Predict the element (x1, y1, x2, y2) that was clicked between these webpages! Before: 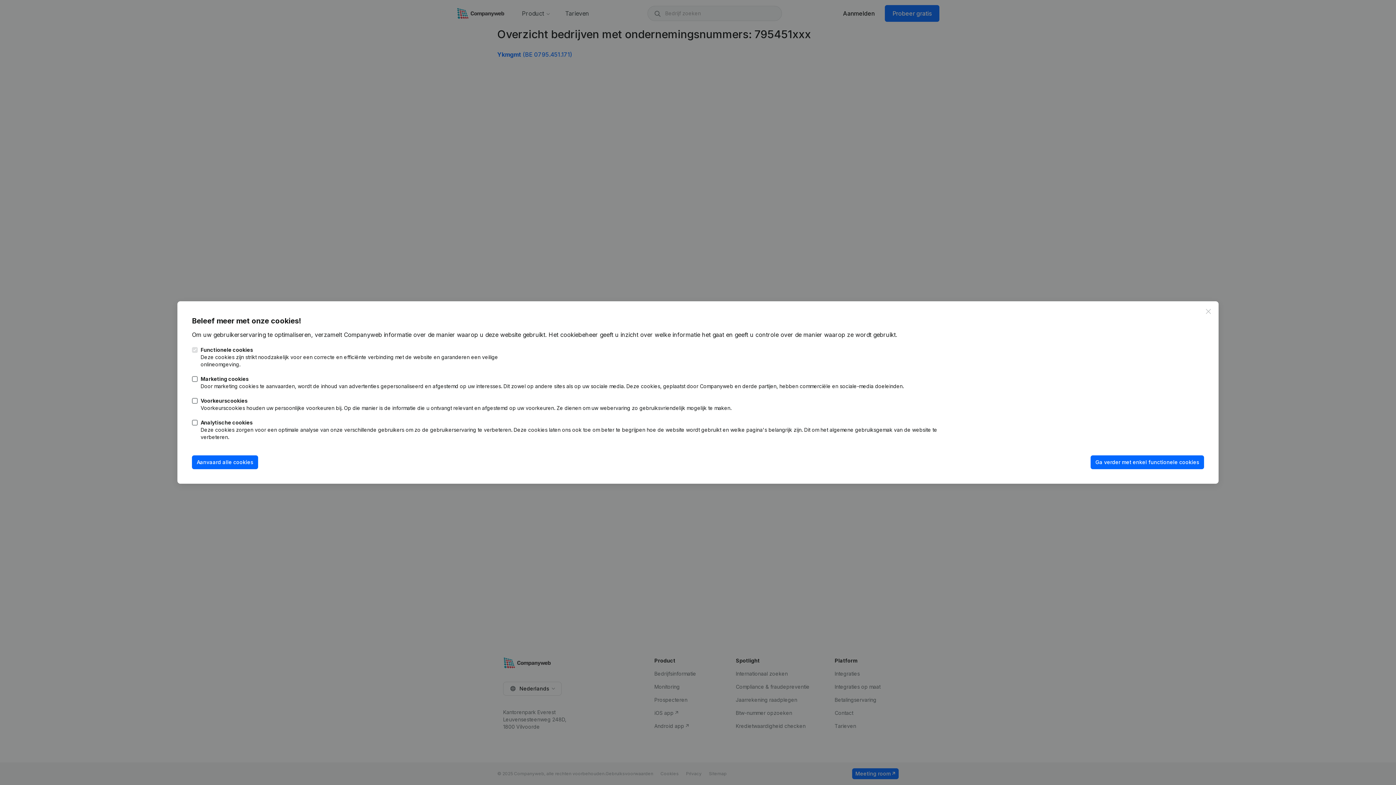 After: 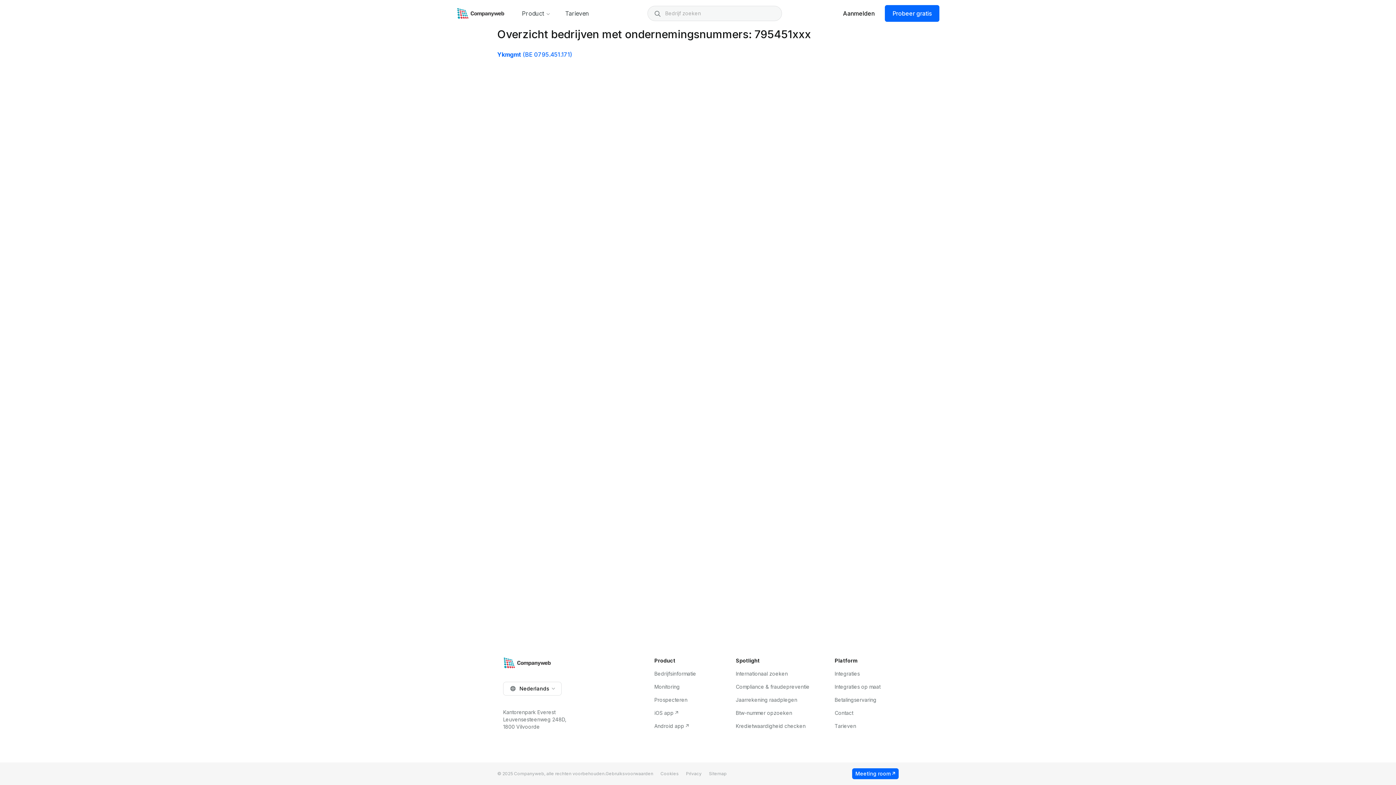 Action: bbox: (1204, 307, 1213, 316) label: Close